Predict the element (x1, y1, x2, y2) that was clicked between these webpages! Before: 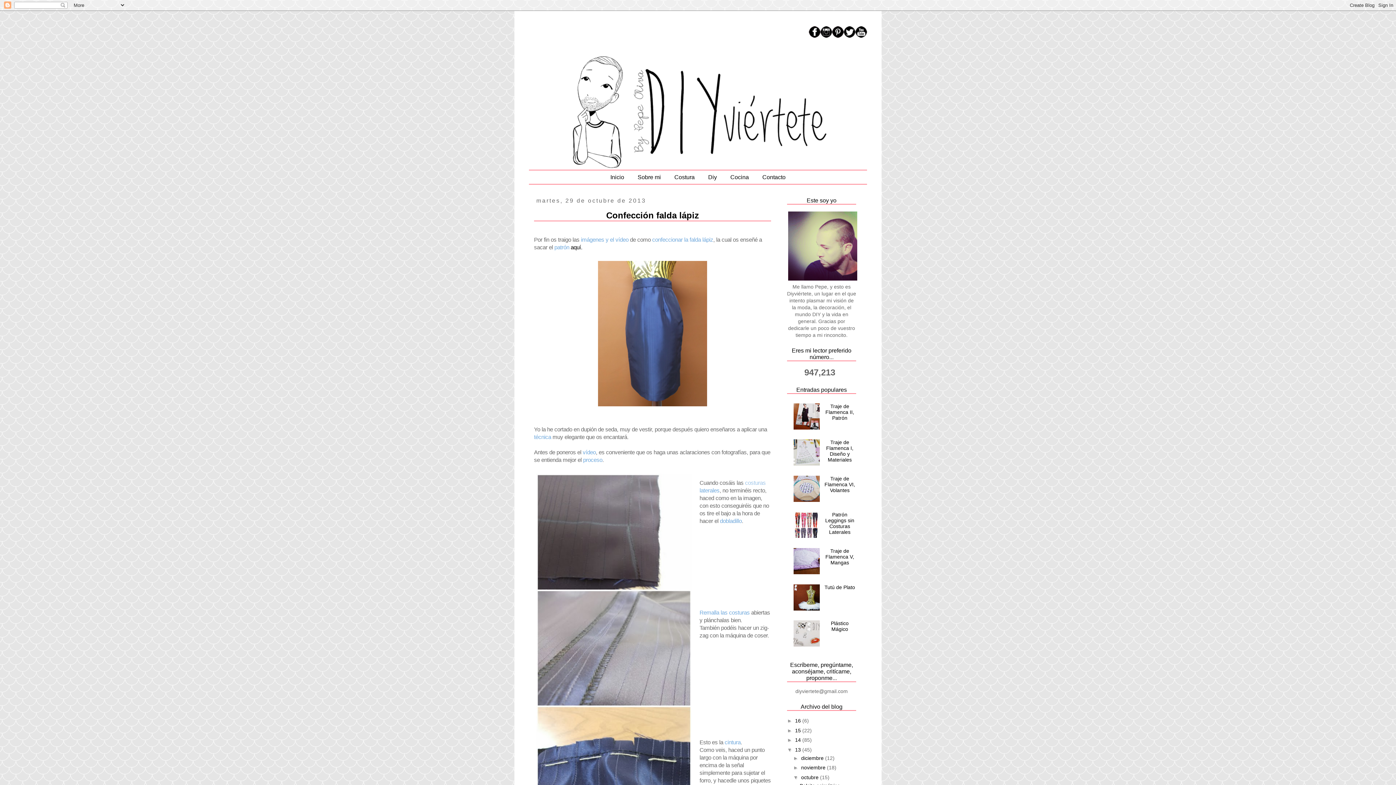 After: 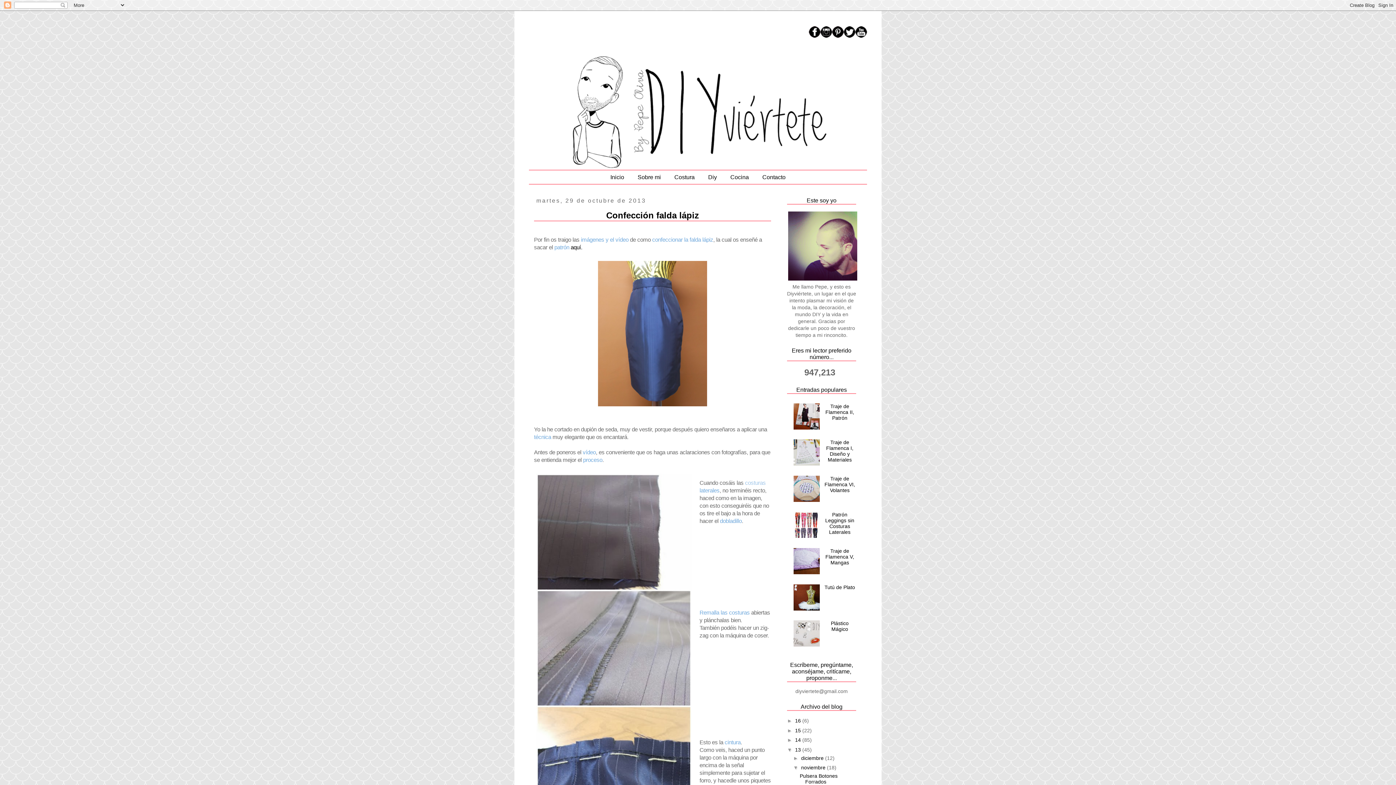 Action: label: ►   bbox: (793, 765, 801, 770)